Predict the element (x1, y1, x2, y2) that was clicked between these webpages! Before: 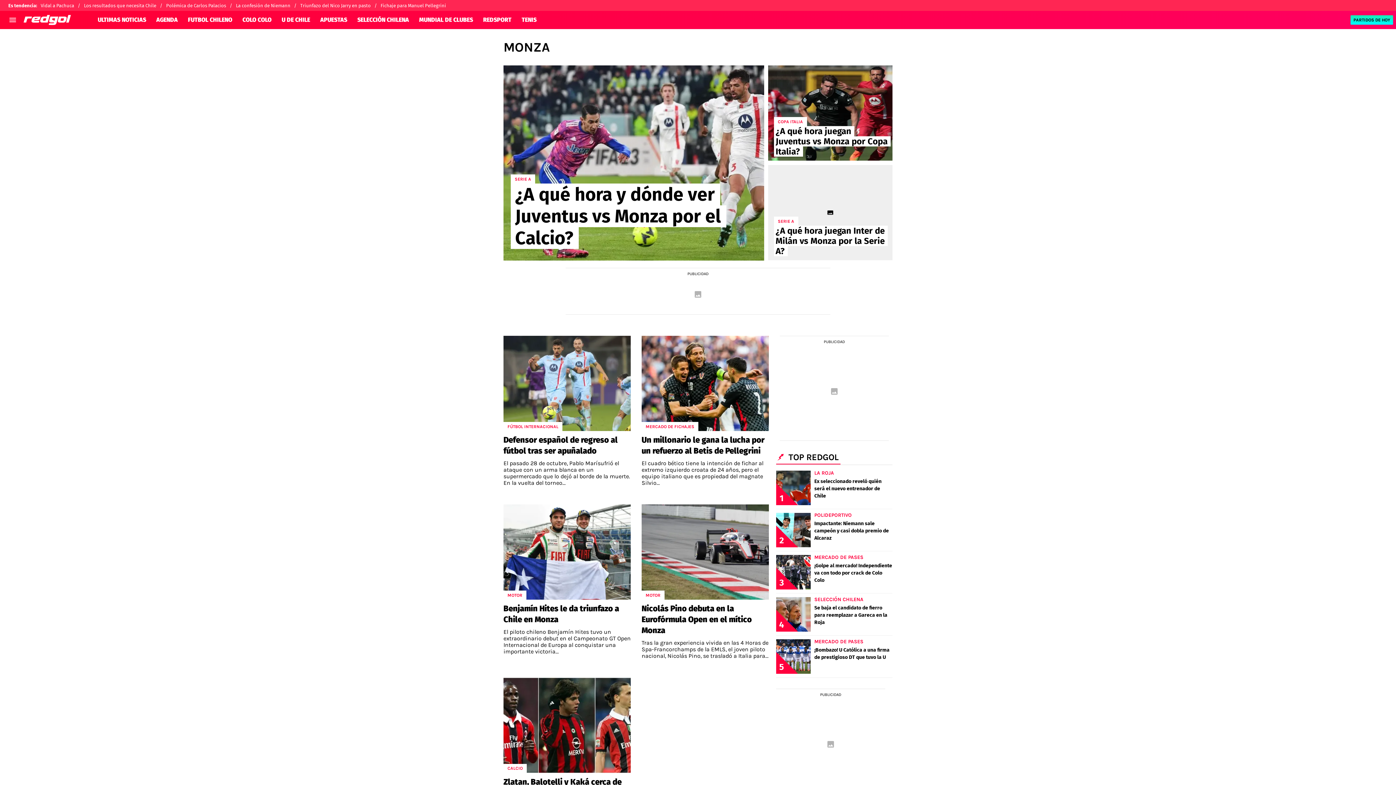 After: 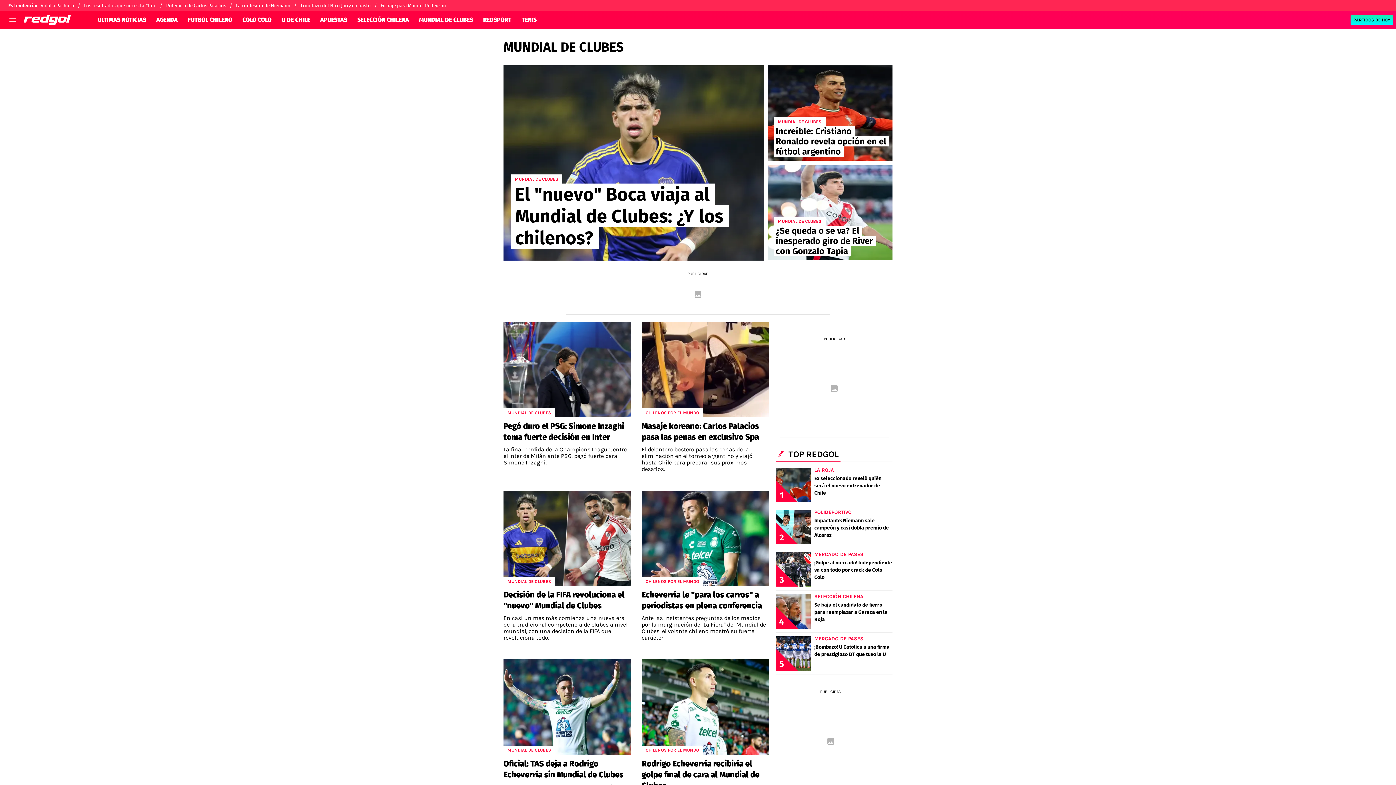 Action: label: MUNDIAL DE CLUBES bbox: (414, 14, 478, 25)